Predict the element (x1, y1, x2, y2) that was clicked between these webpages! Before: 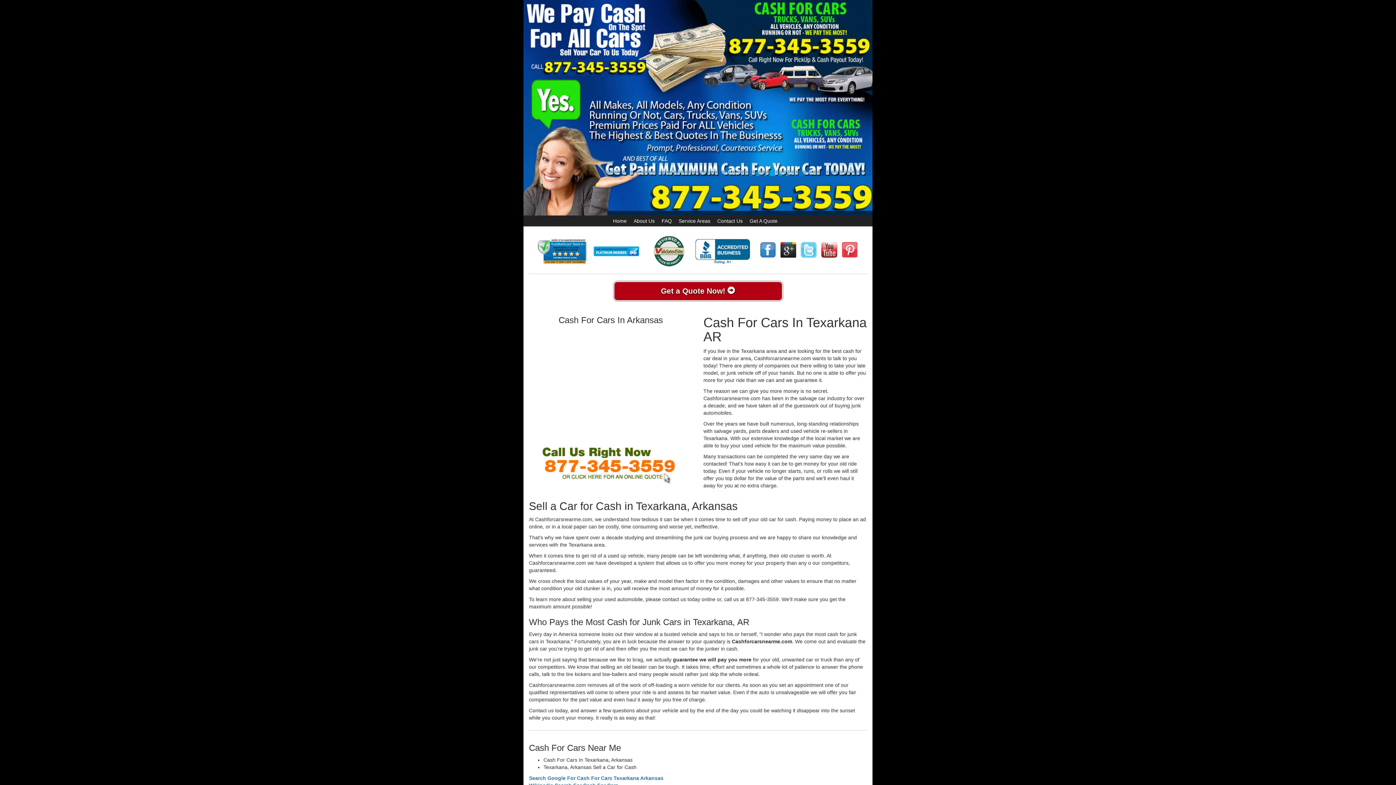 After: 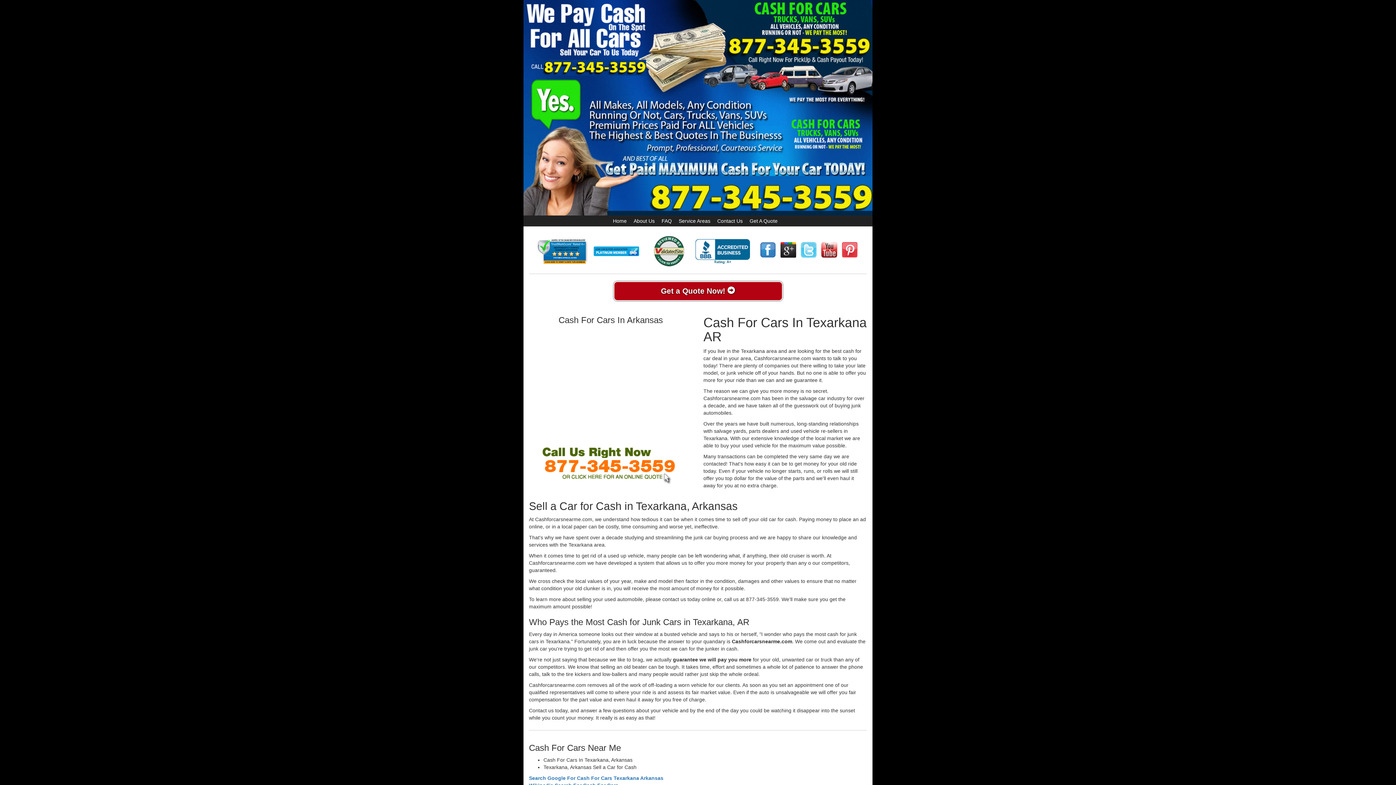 Action: bbox: (780, 246, 799, 252)